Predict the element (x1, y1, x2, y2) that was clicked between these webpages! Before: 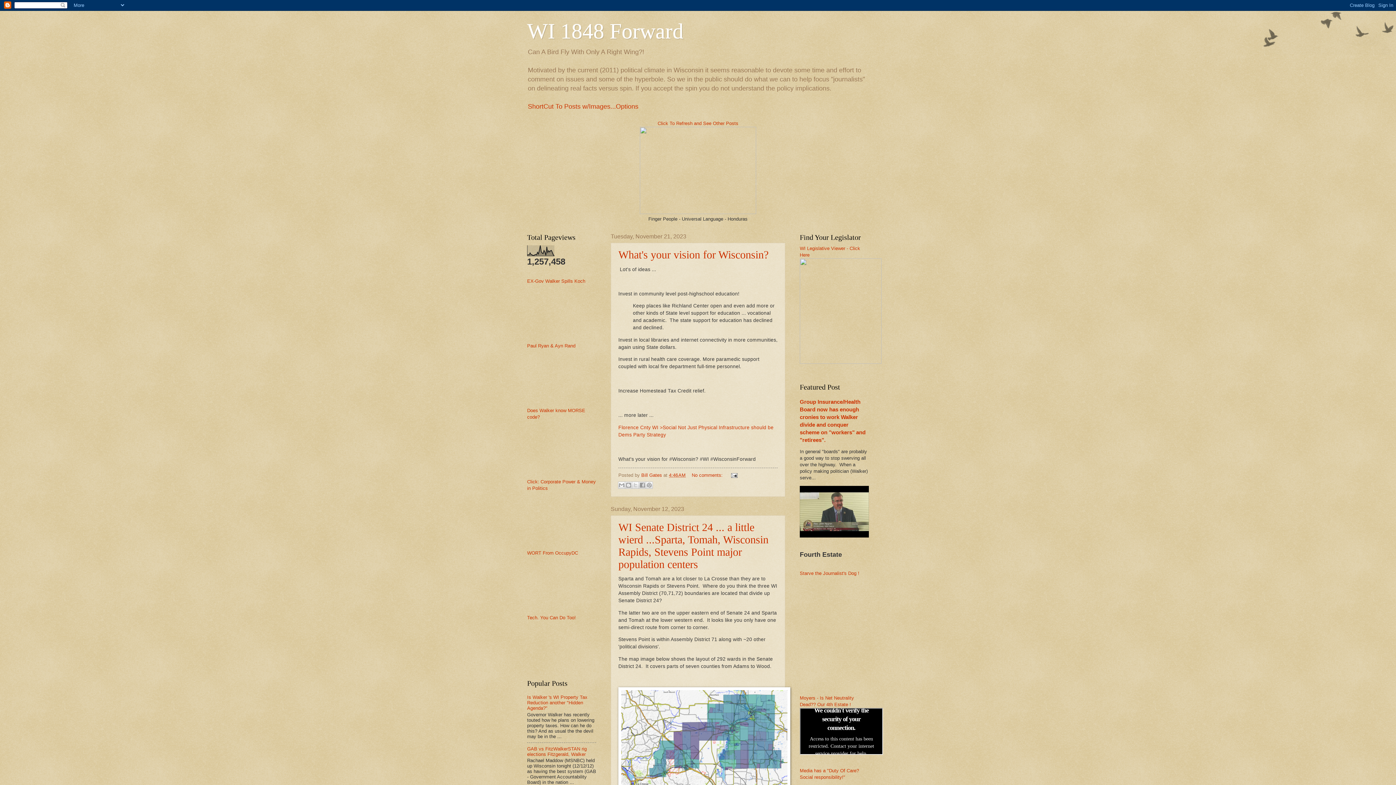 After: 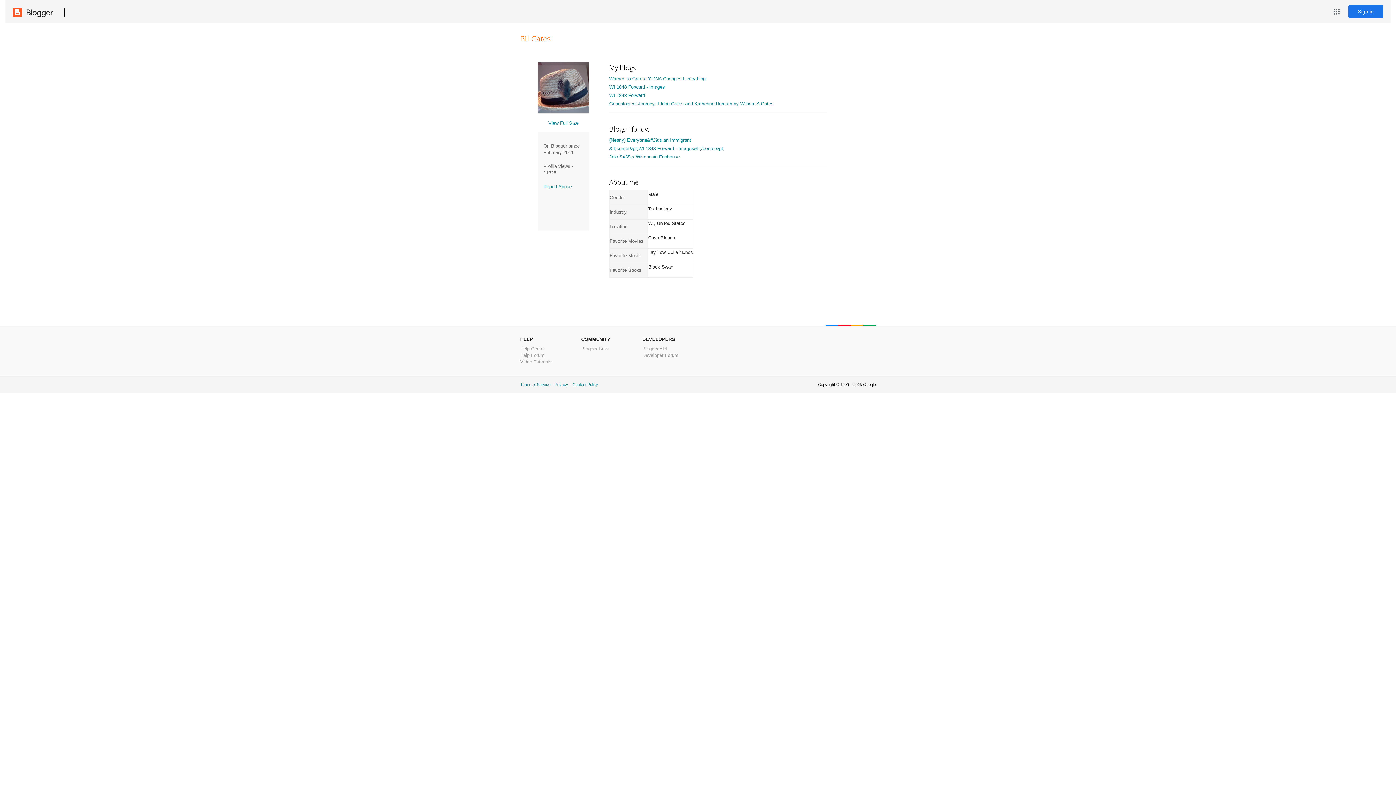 Action: label: Bill Gates  bbox: (641, 472, 663, 478)